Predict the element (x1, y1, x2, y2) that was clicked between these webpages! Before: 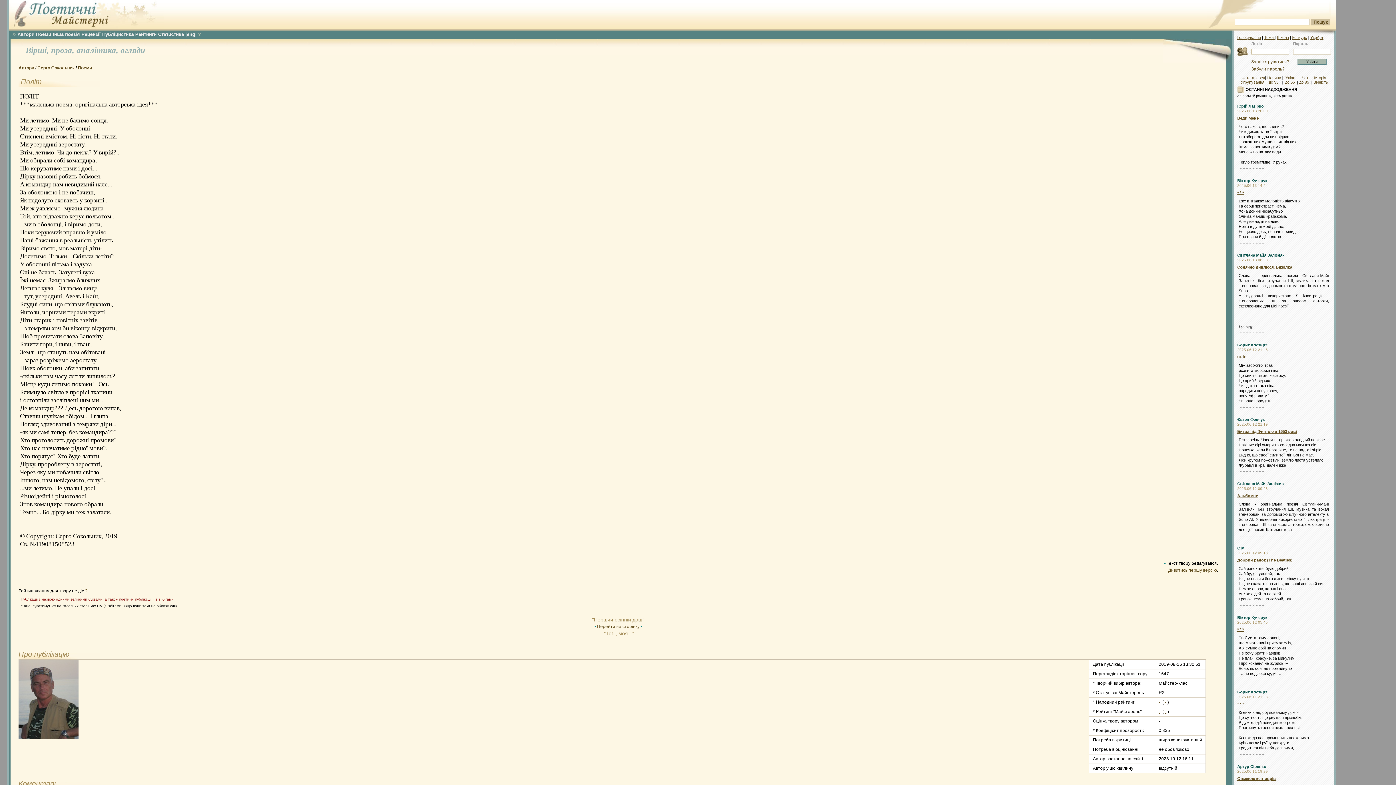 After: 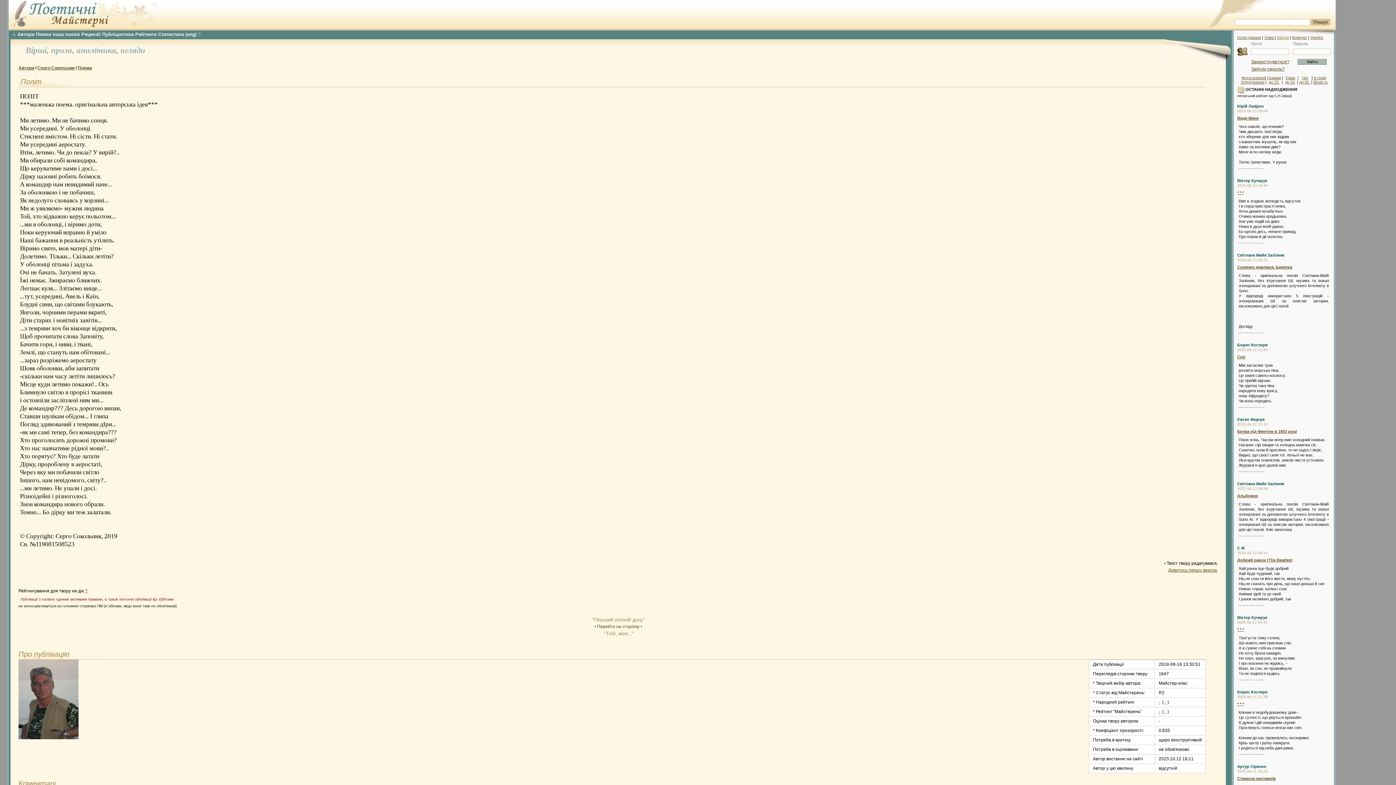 Action: label: Школа bbox: (1277, 35, 1289, 39)